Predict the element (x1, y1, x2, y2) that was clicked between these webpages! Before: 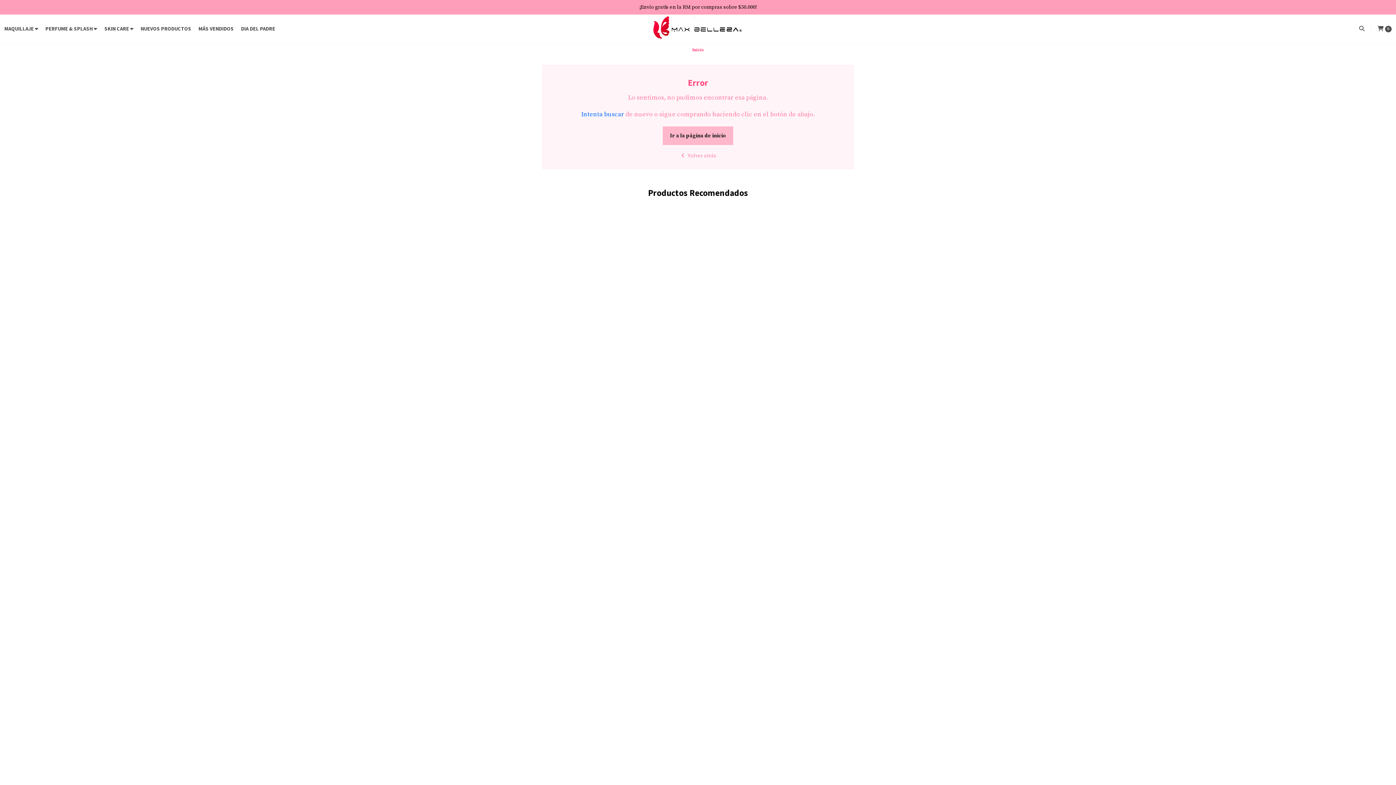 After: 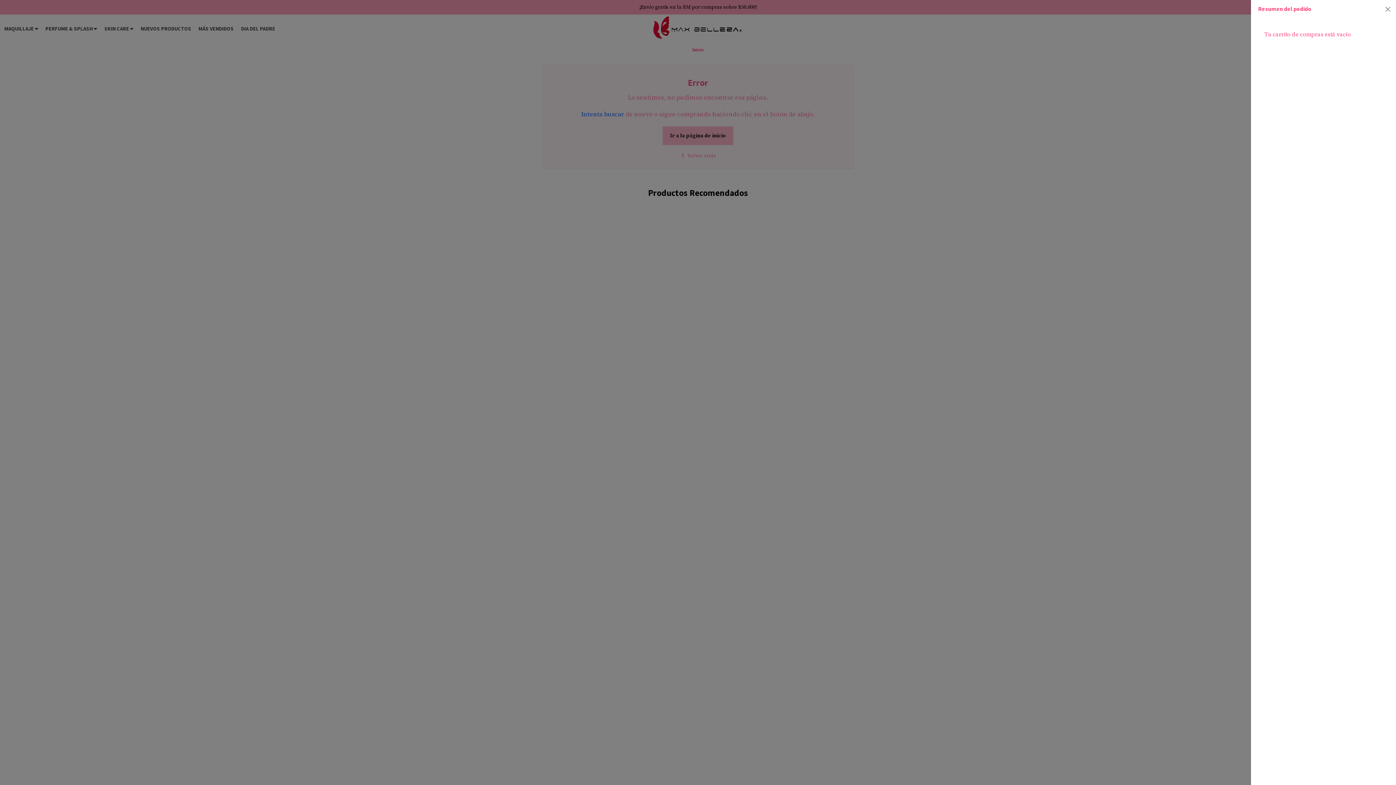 Action: bbox: (1377, 25, 1391, 32) label:  0